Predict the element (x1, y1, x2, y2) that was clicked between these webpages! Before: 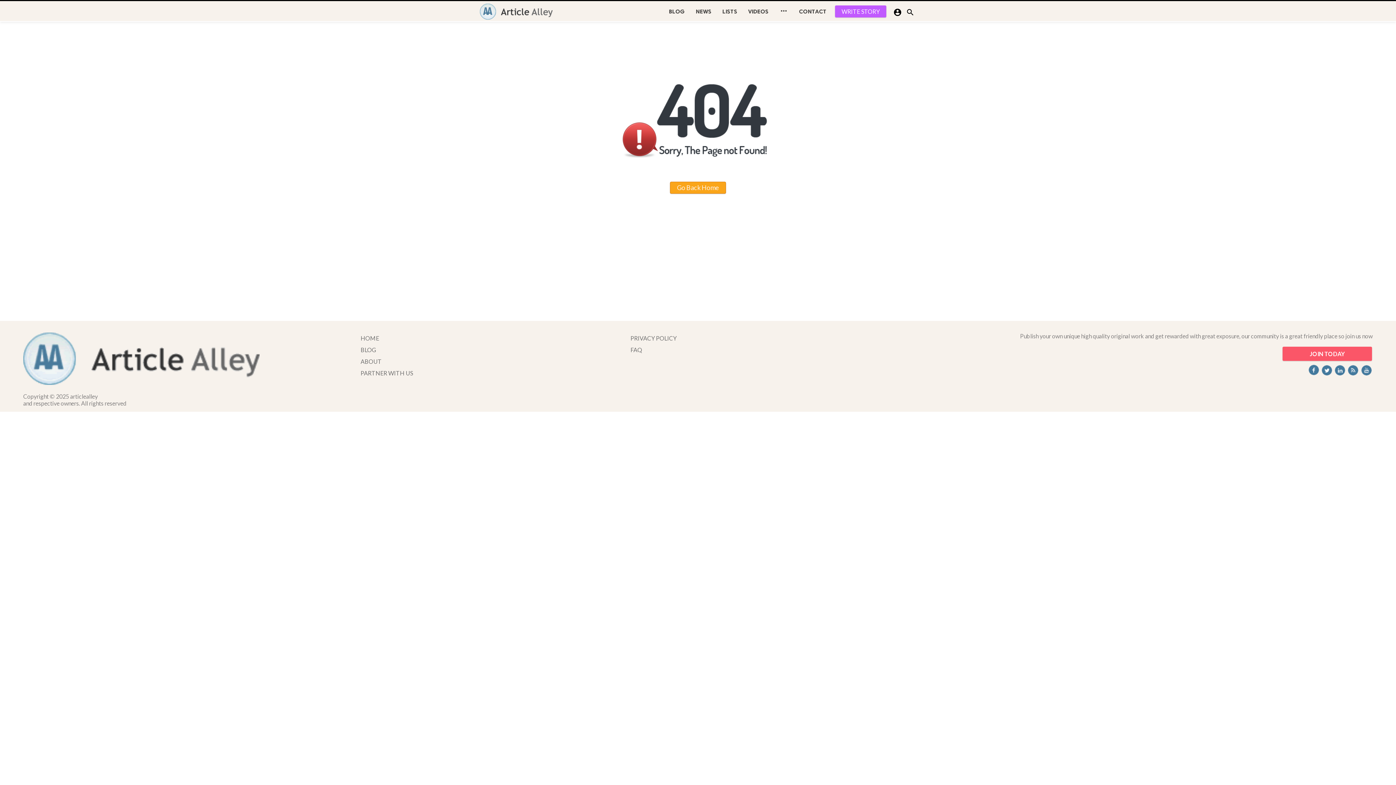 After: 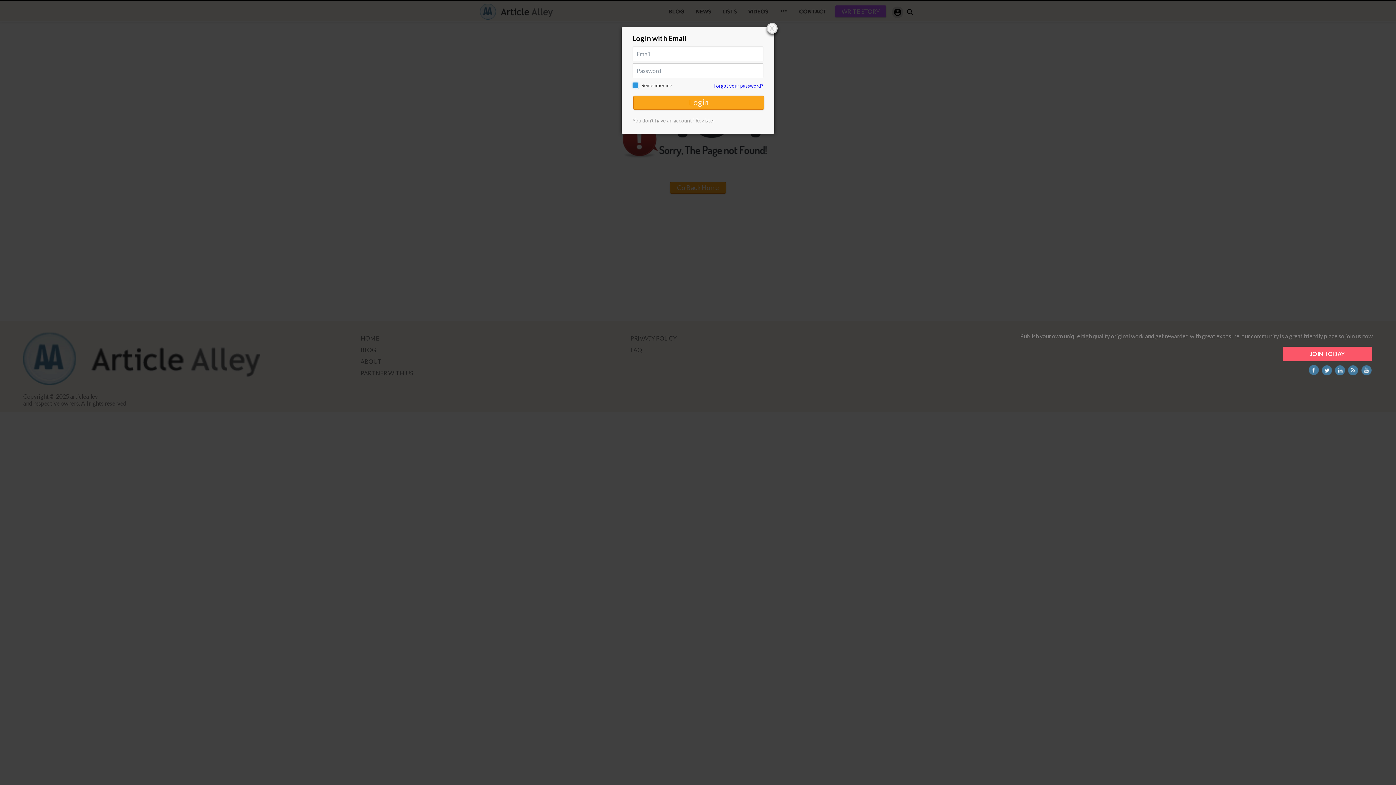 Action: bbox: (892, 6, 903, 18) label: 